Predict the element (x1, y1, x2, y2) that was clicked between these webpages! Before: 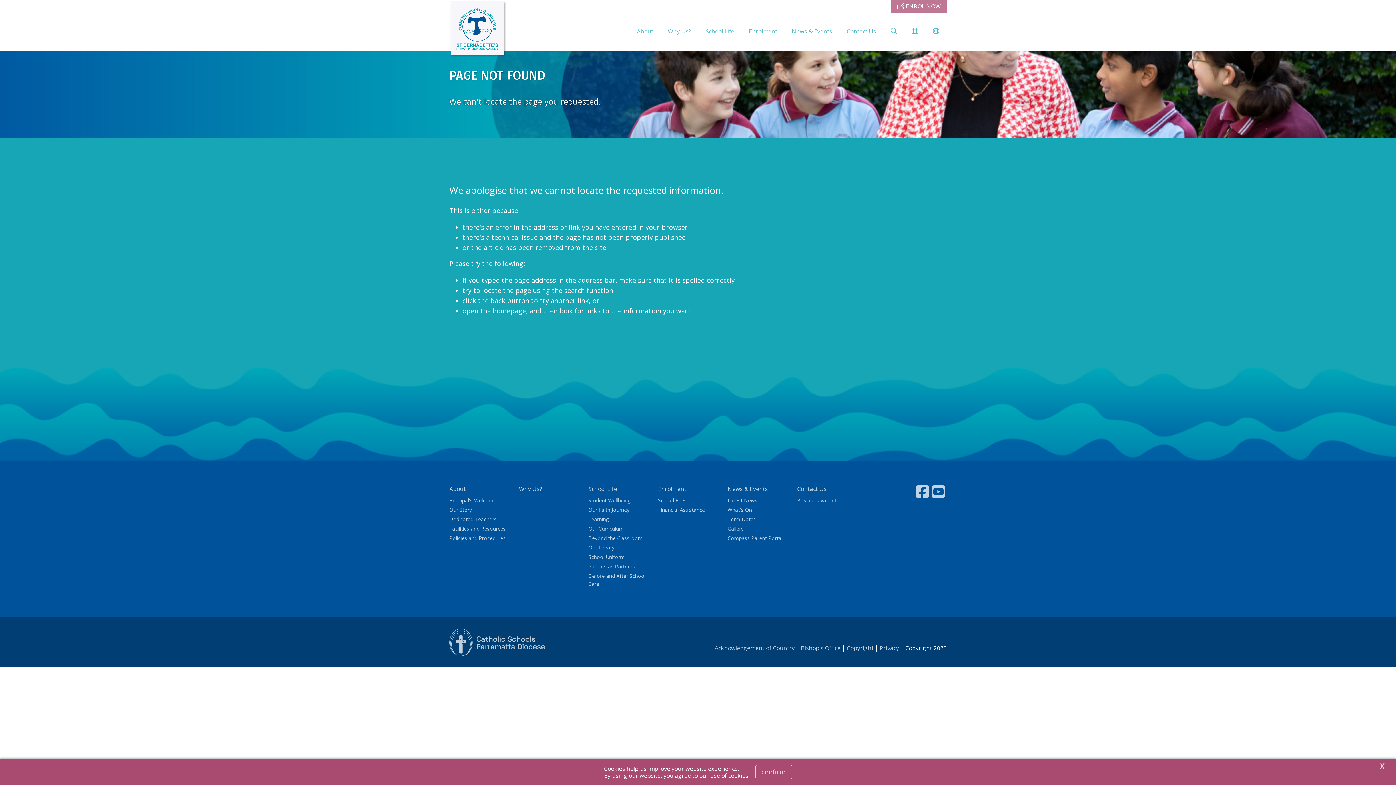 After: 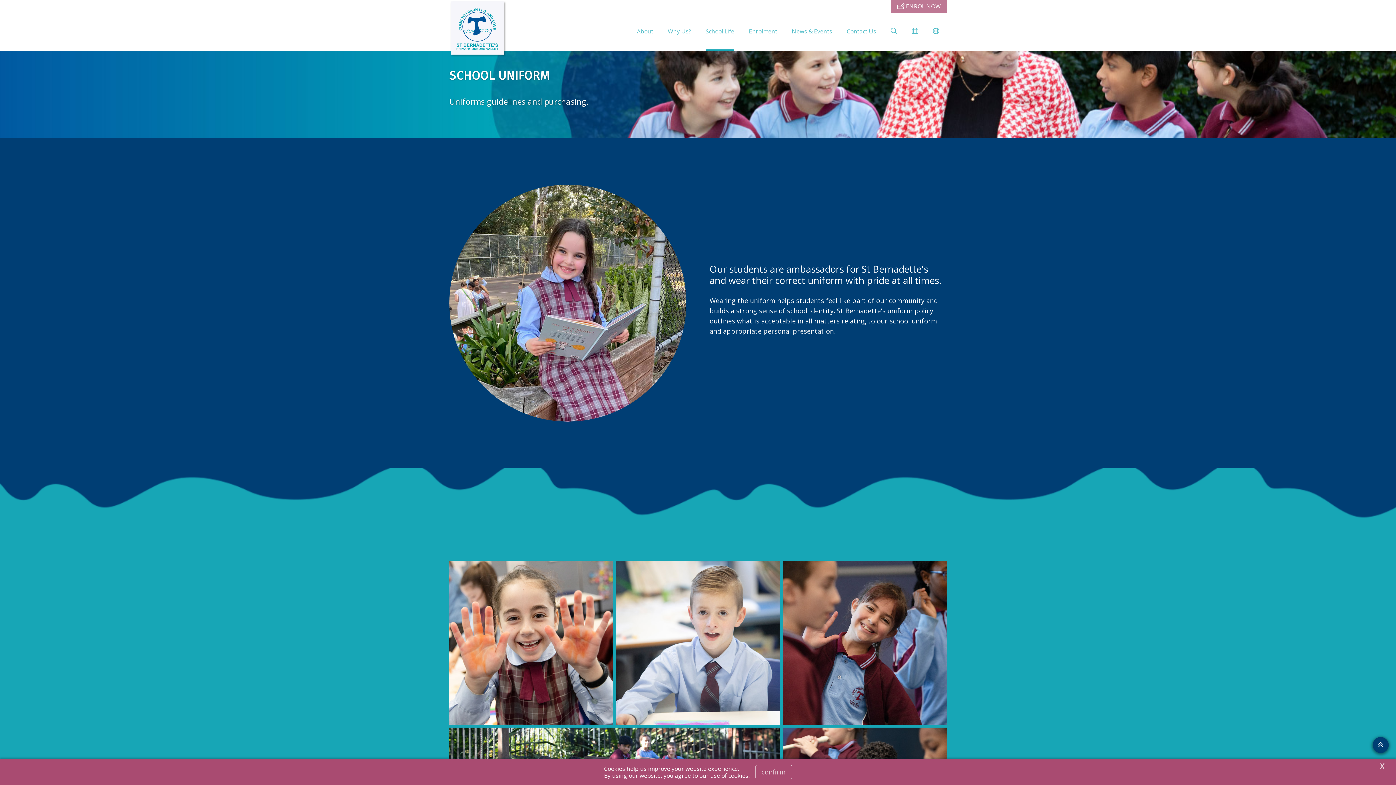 Action: label: School Uniform bbox: (588, 553, 624, 560)